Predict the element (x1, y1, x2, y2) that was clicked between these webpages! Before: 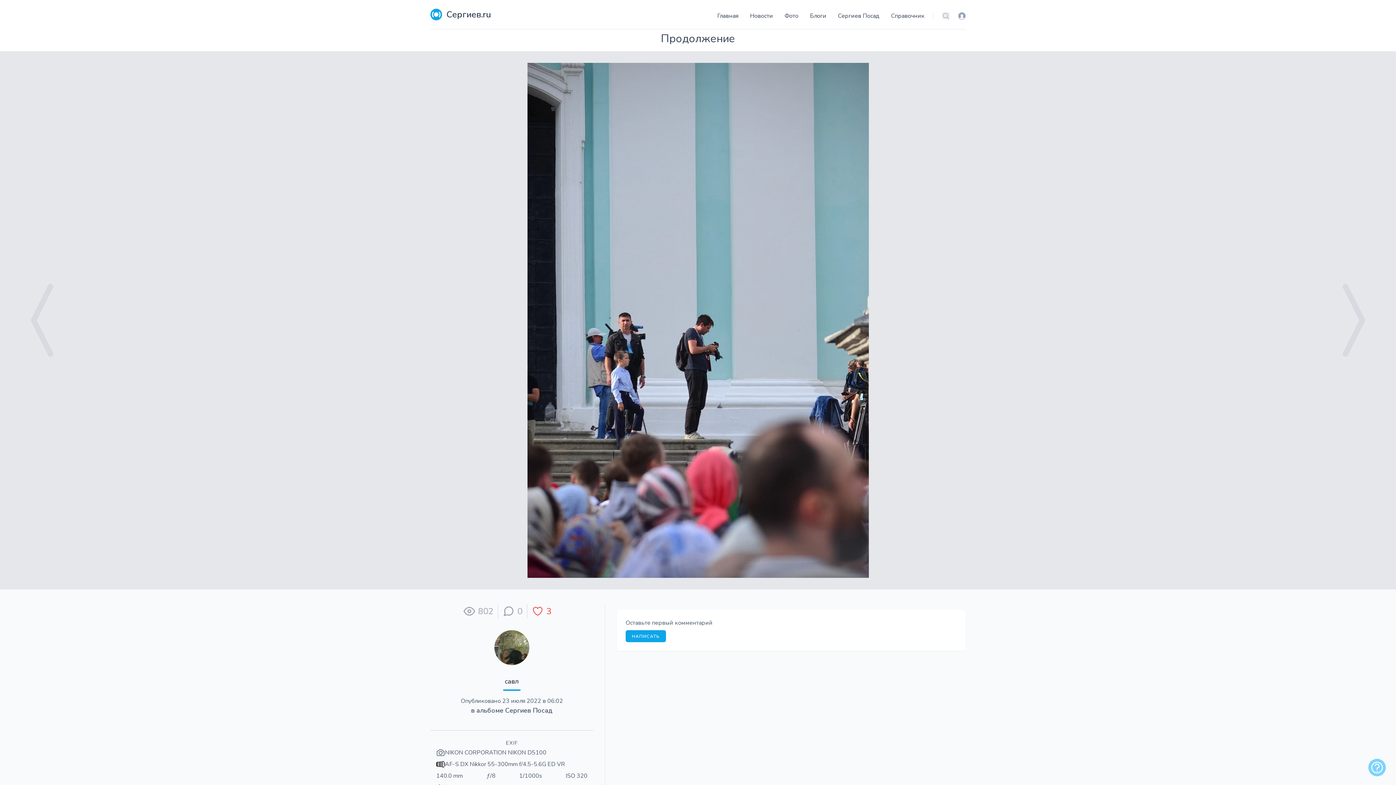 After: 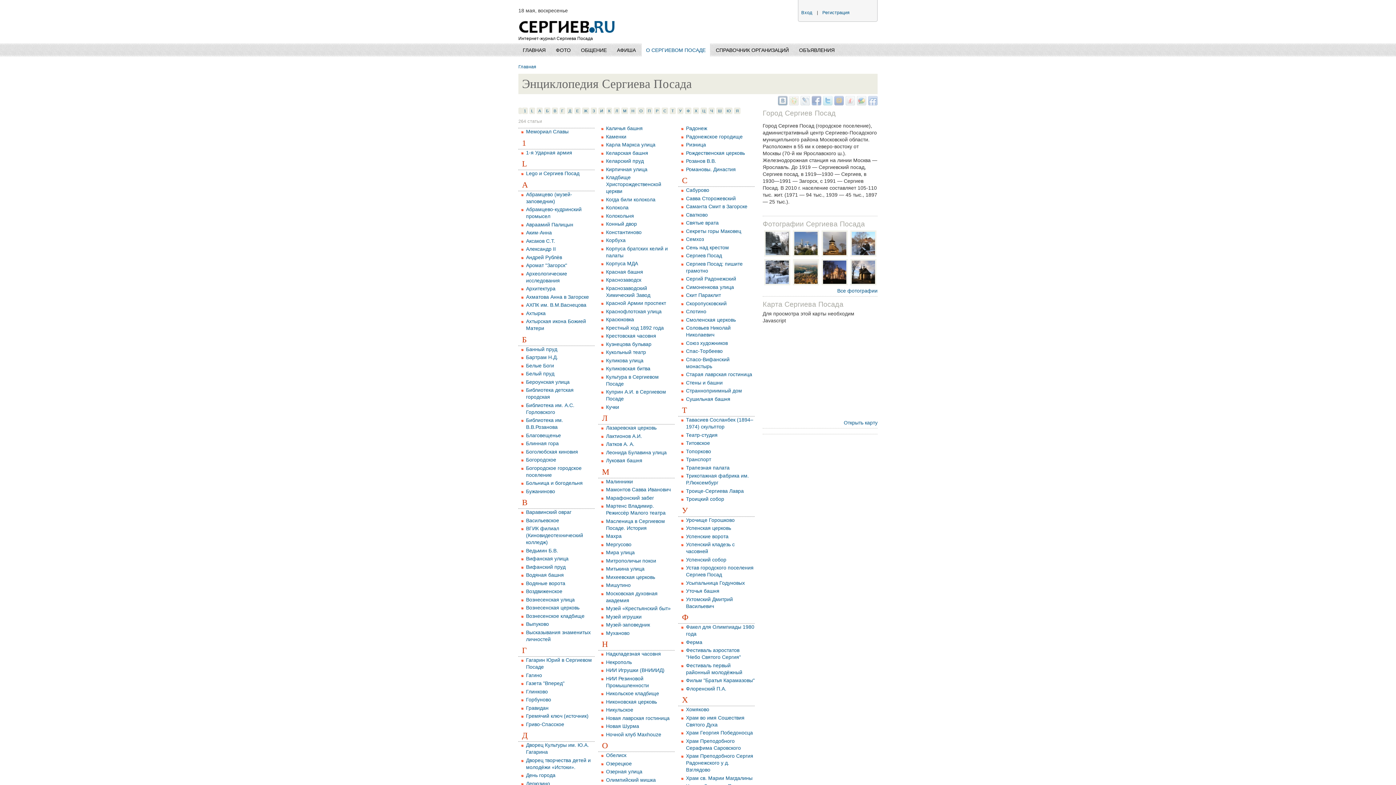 Action: label: Сергиев Посад bbox: (838, 12, 879, 20)